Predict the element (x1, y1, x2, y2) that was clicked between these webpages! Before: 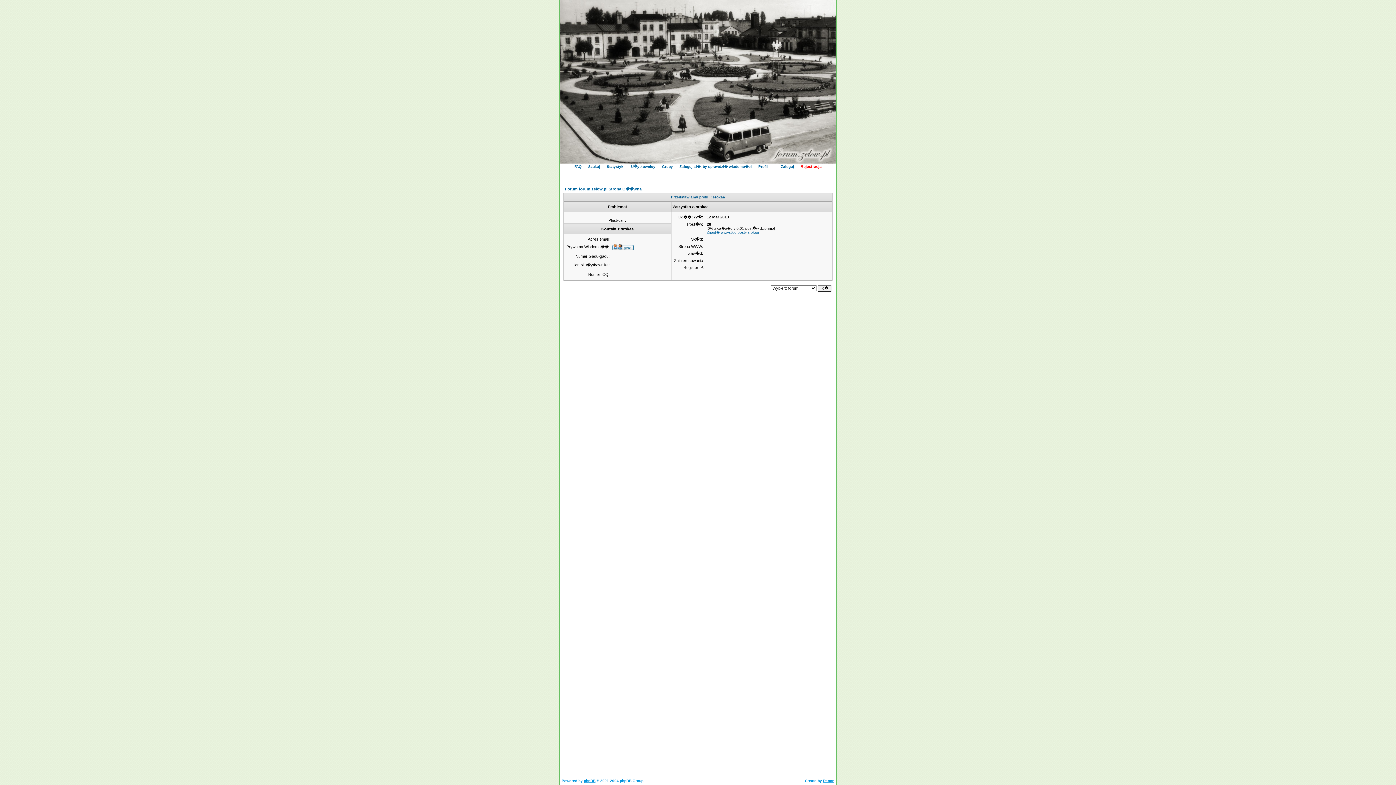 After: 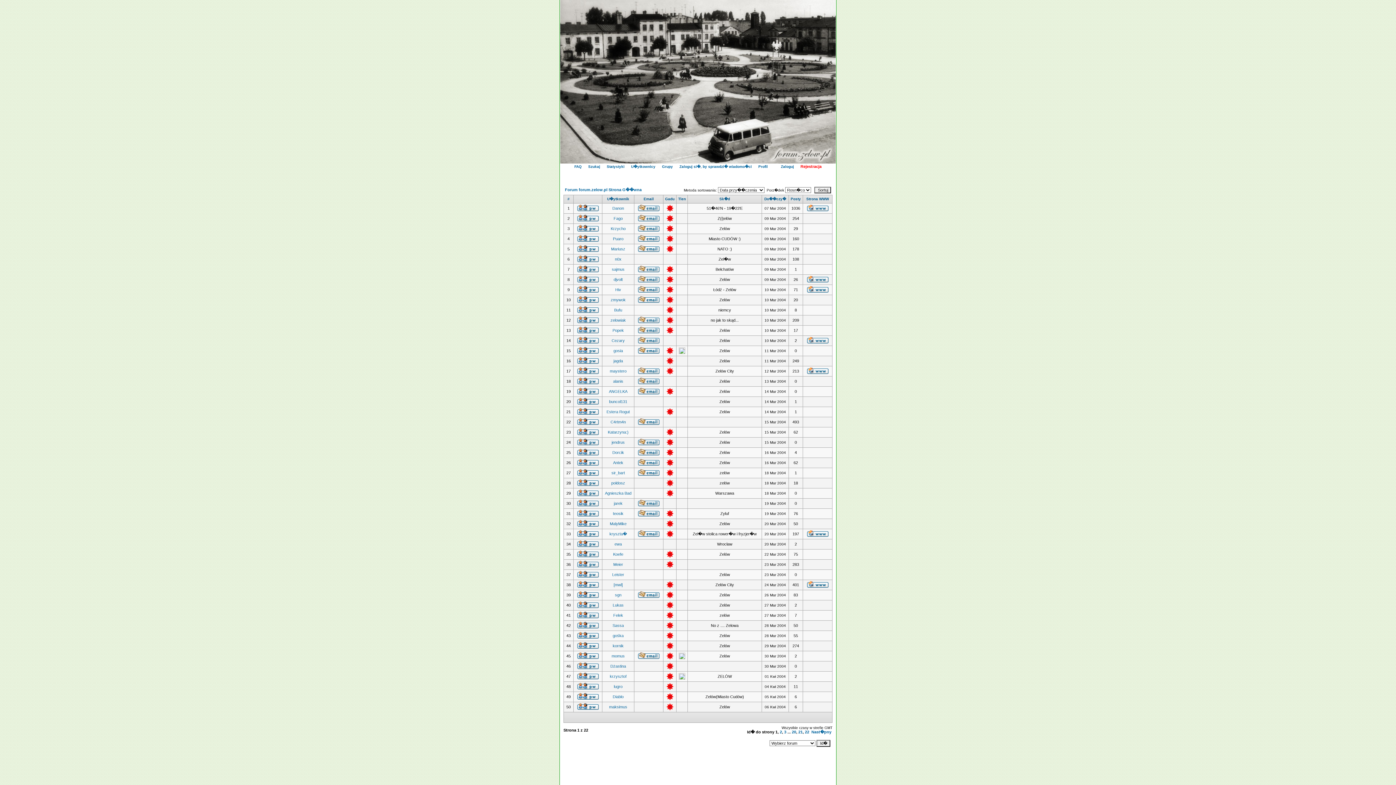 Action: label: U�ytkownicy bbox: (631, 164, 655, 168)